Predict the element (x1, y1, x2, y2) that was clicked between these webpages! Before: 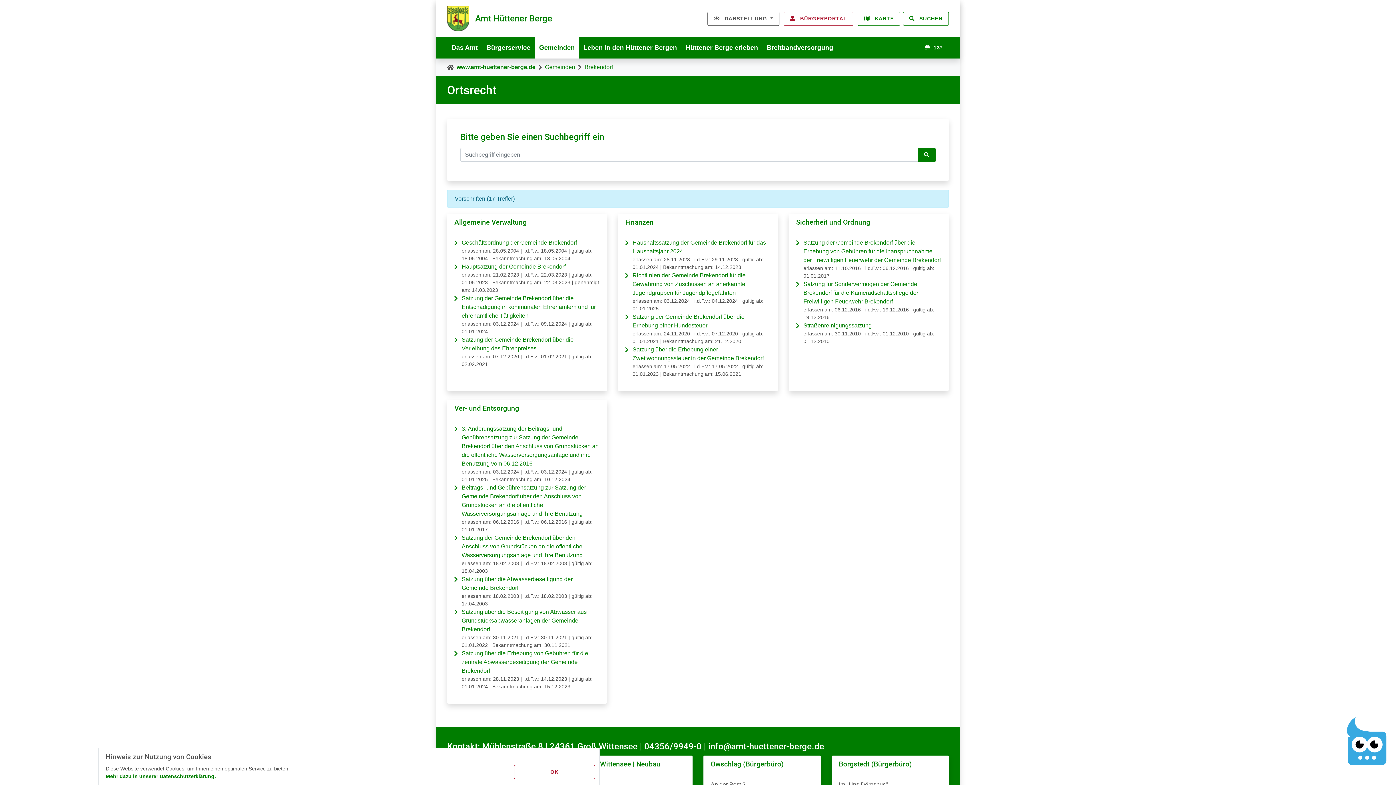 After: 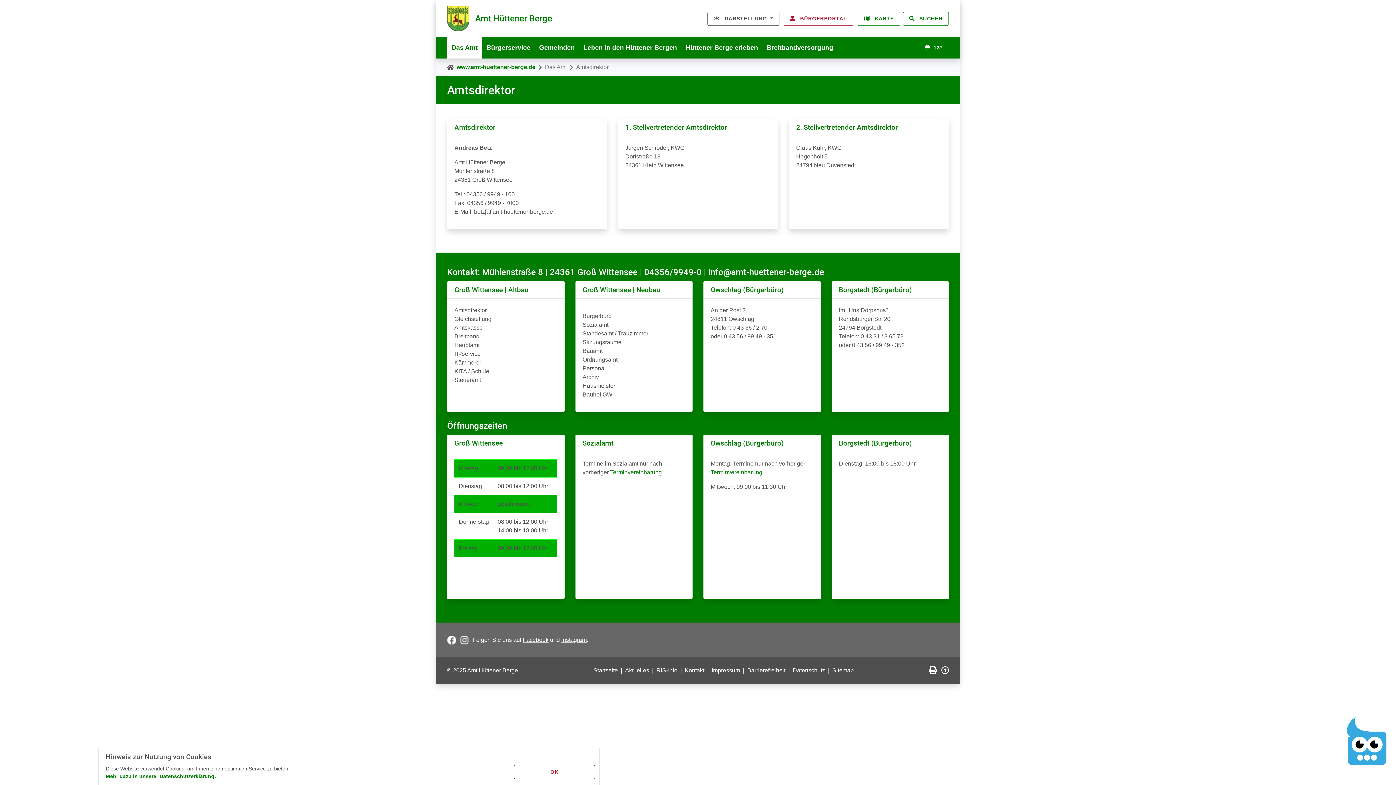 Action: bbox: (447, 37, 482, 58) label: Das Amt